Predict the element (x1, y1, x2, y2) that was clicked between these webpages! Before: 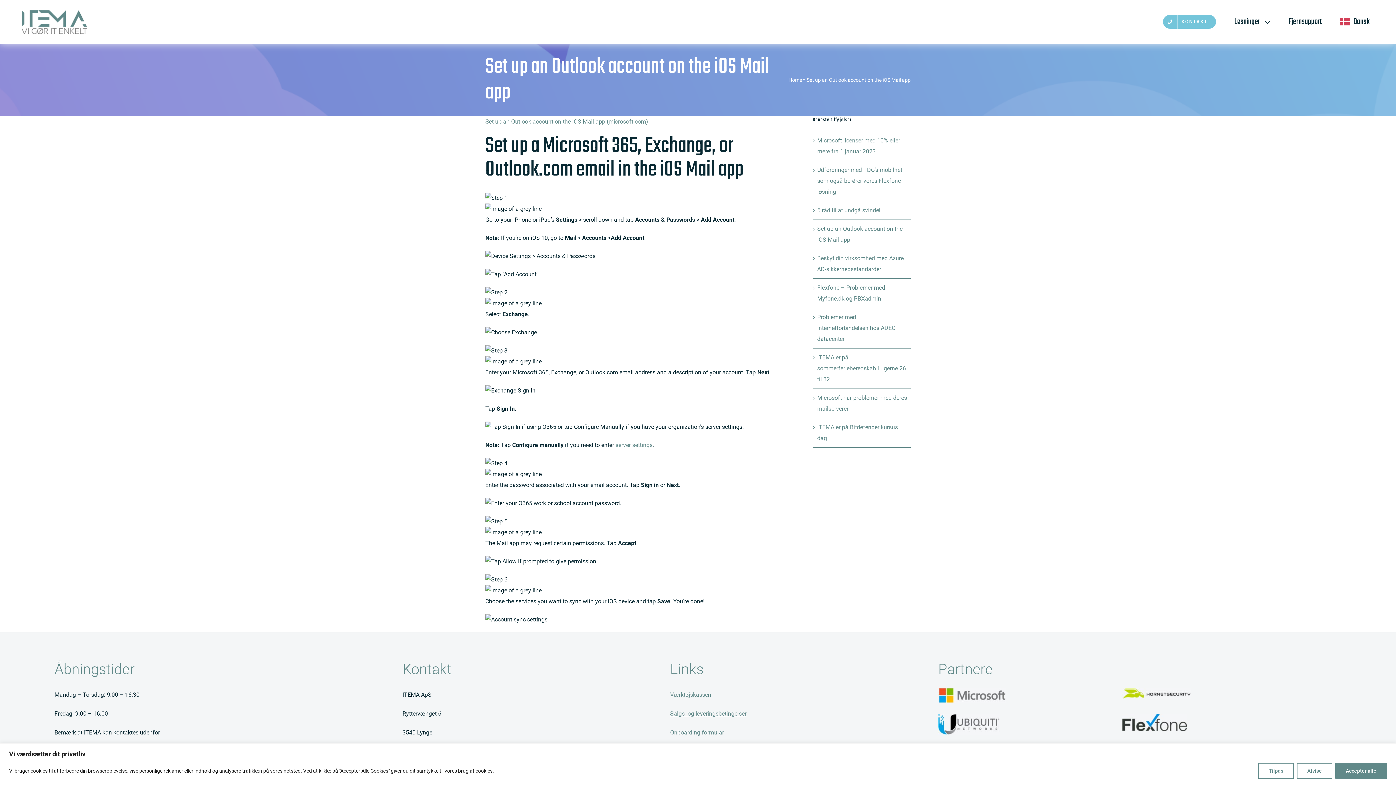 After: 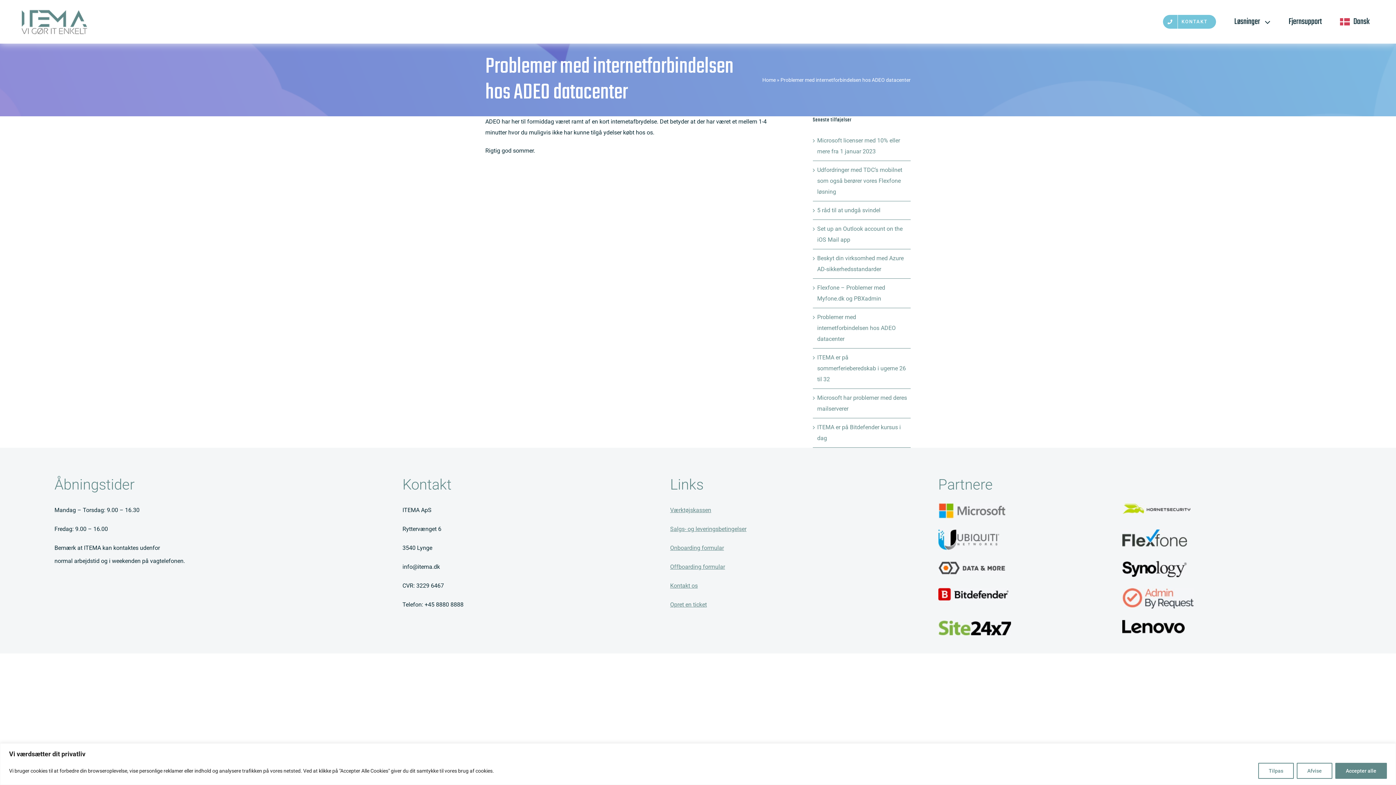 Action: label: Problemer med internetforbindelsen hos ADEO datacenter bbox: (817, 313, 895, 342)